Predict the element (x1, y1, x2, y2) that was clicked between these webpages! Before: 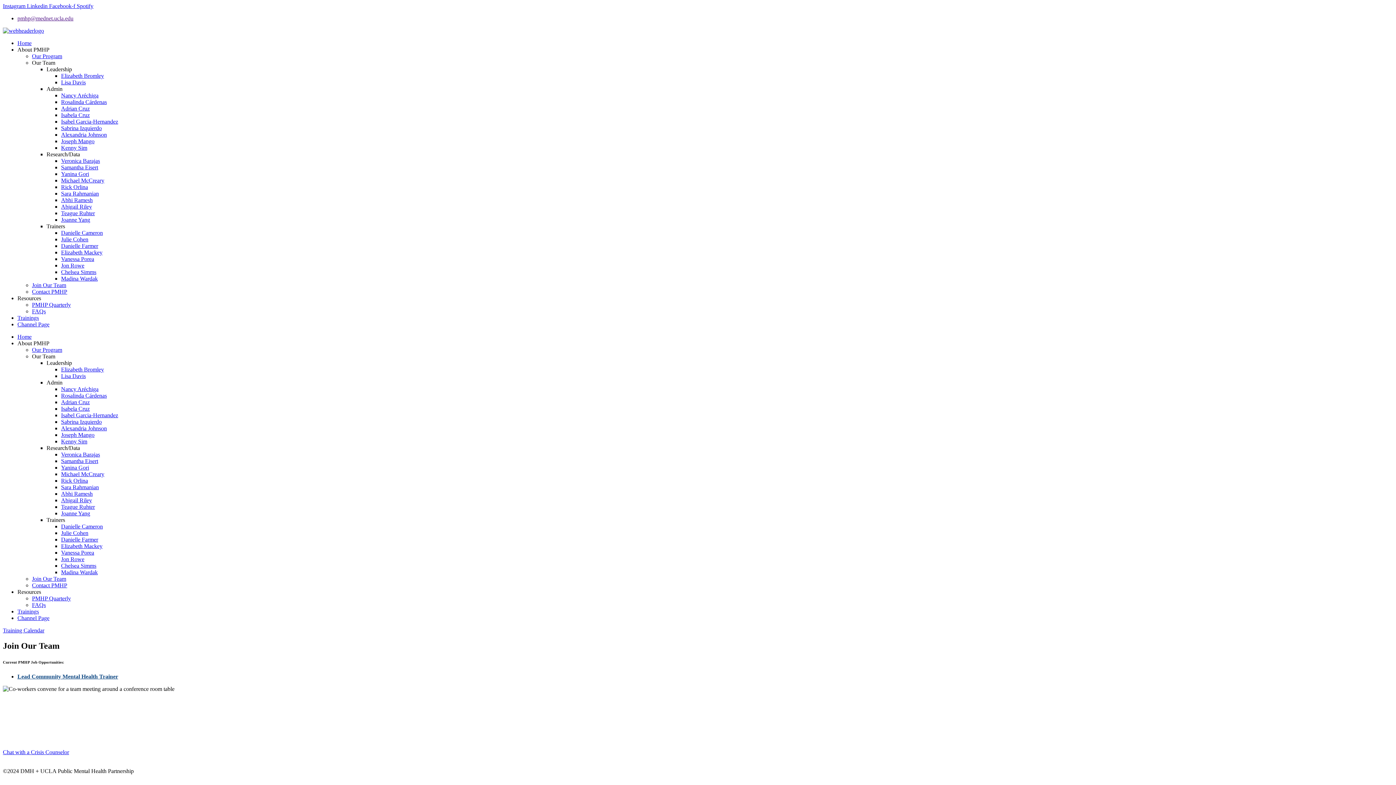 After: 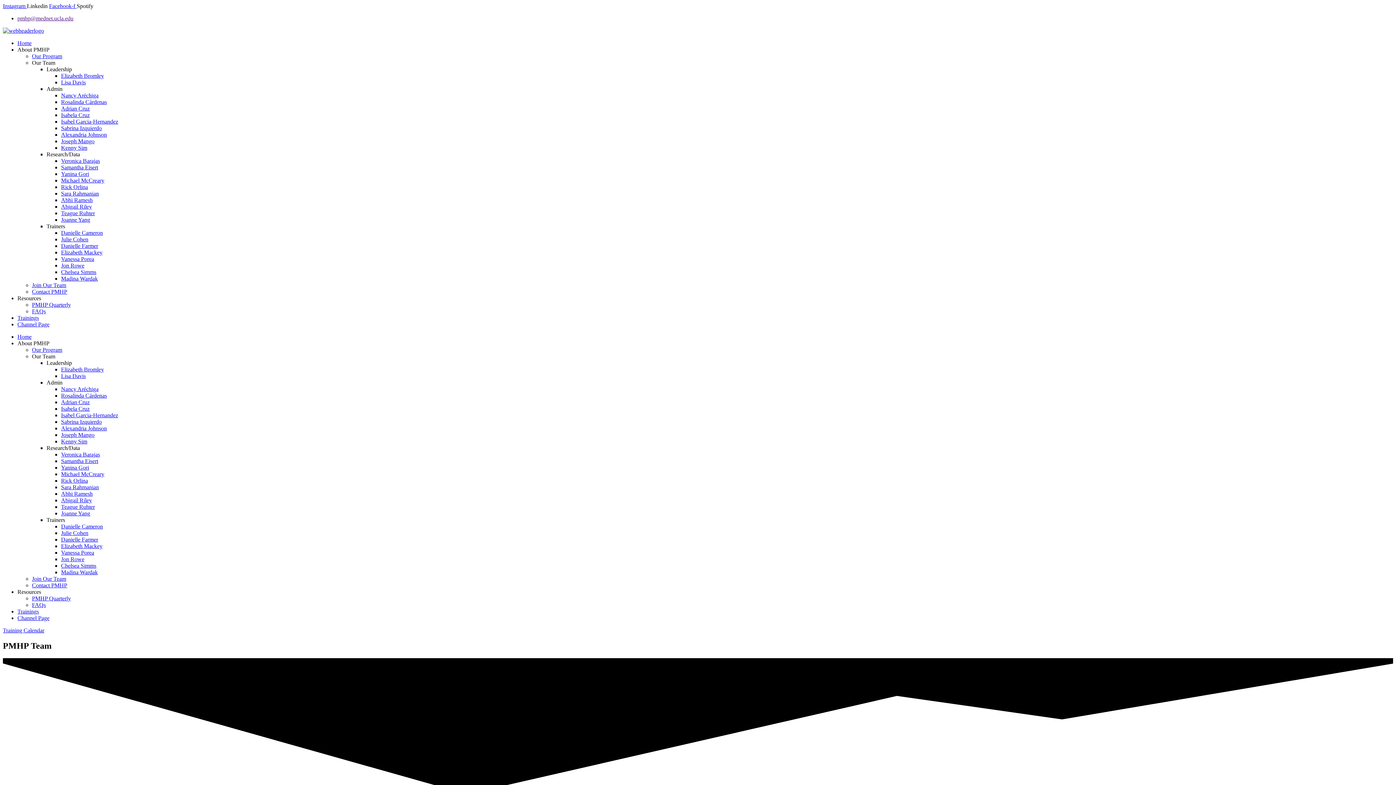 Action: label: Yanina Gori bbox: (61, 170, 89, 177)